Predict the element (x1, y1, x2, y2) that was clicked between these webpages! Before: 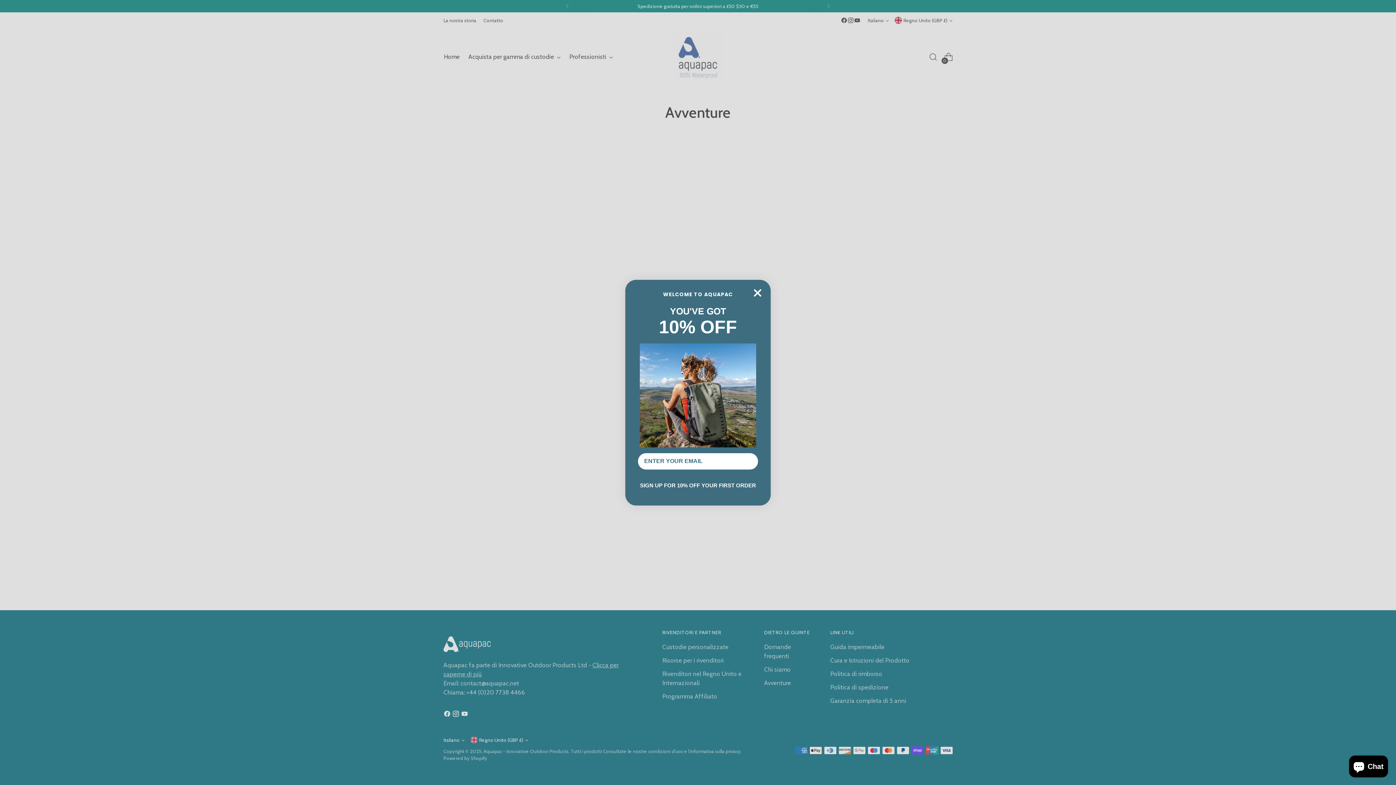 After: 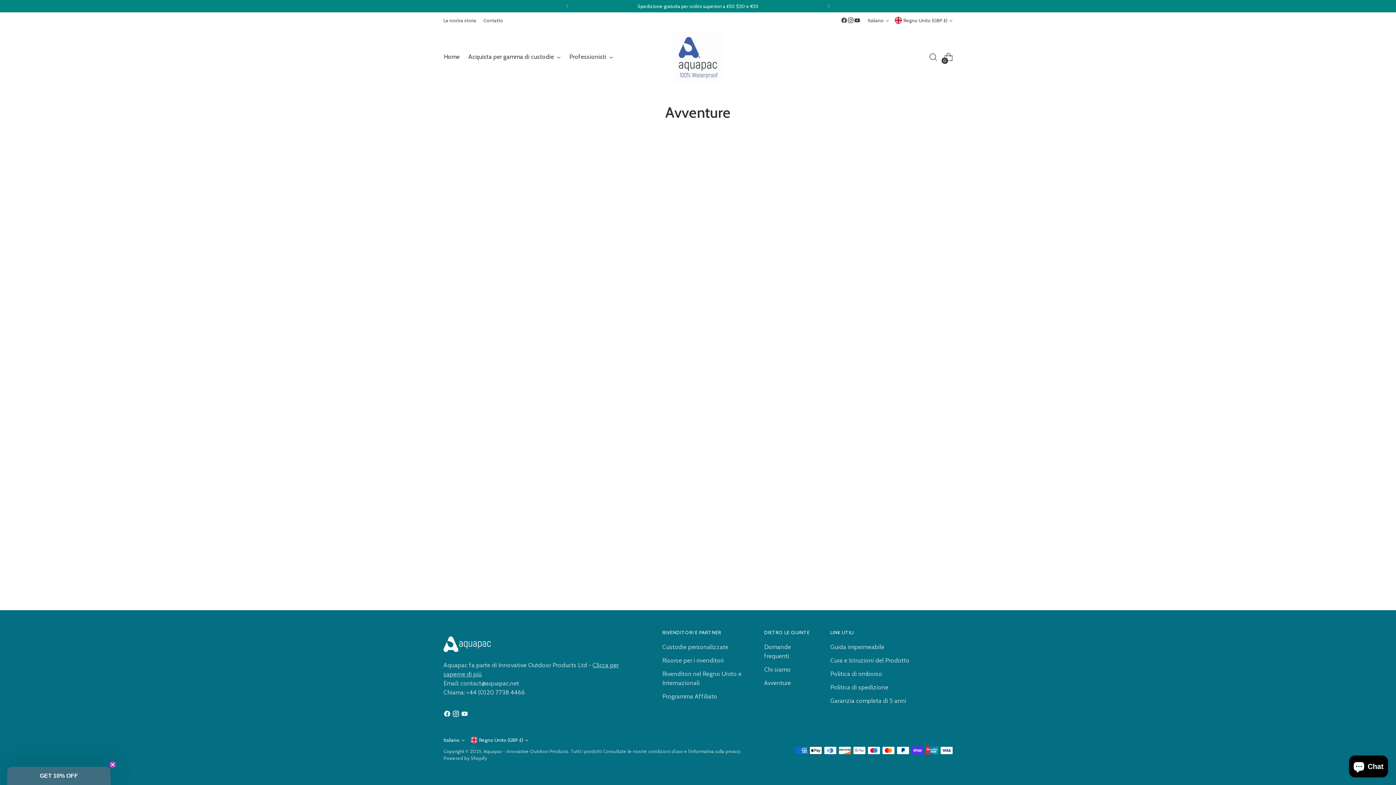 Action: bbox: (750, 285, 765, 300) label: Close dialog